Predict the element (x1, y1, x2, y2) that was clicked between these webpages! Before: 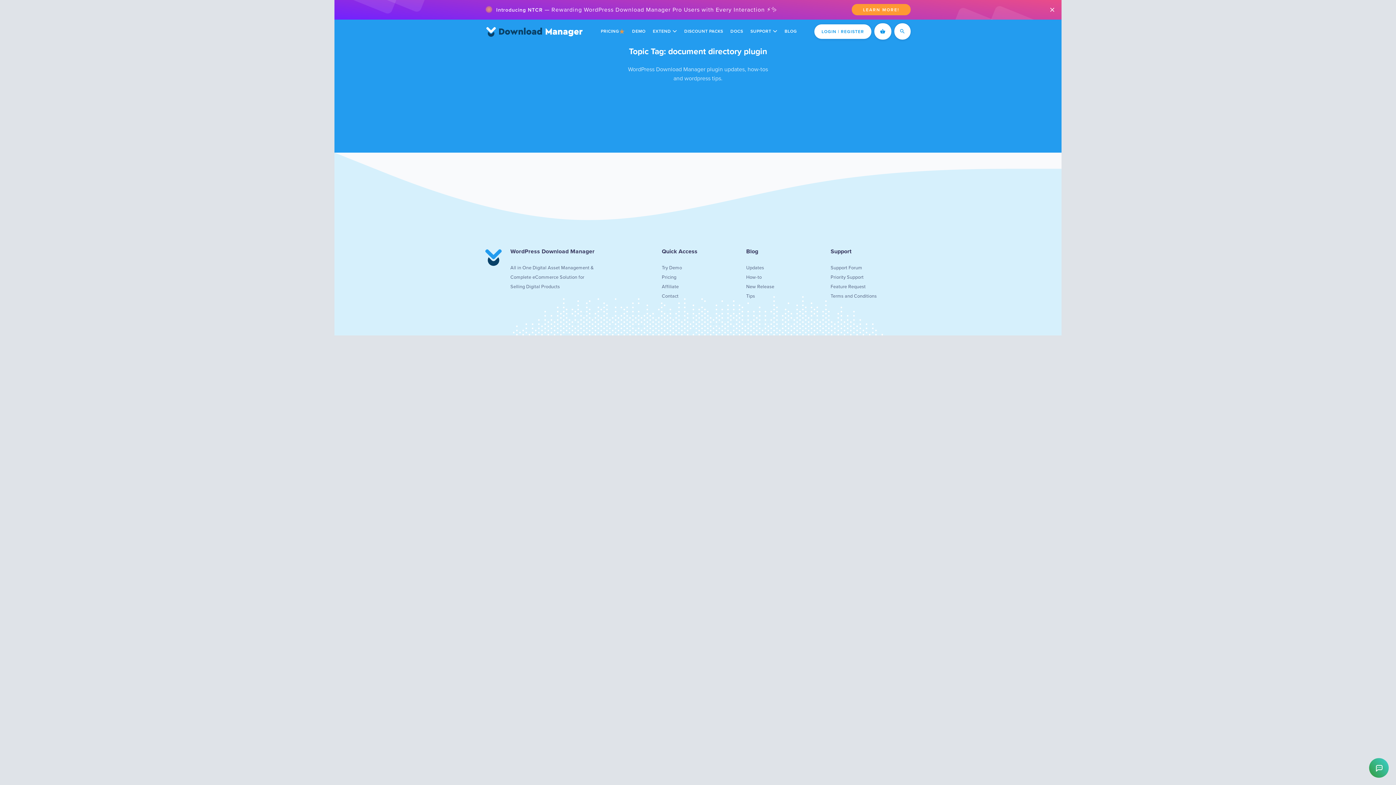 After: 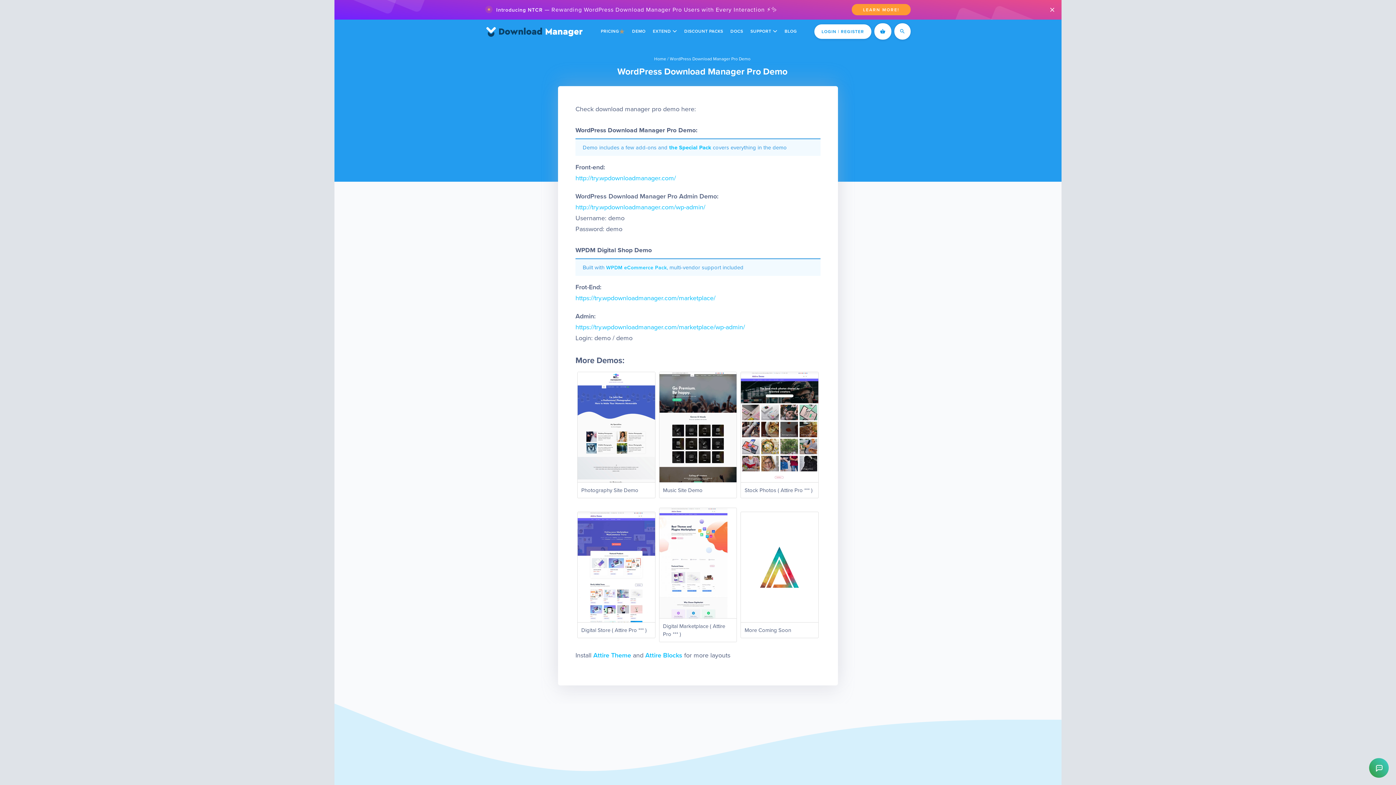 Action: bbox: (662, 264, 682, 271) label: Try Demo